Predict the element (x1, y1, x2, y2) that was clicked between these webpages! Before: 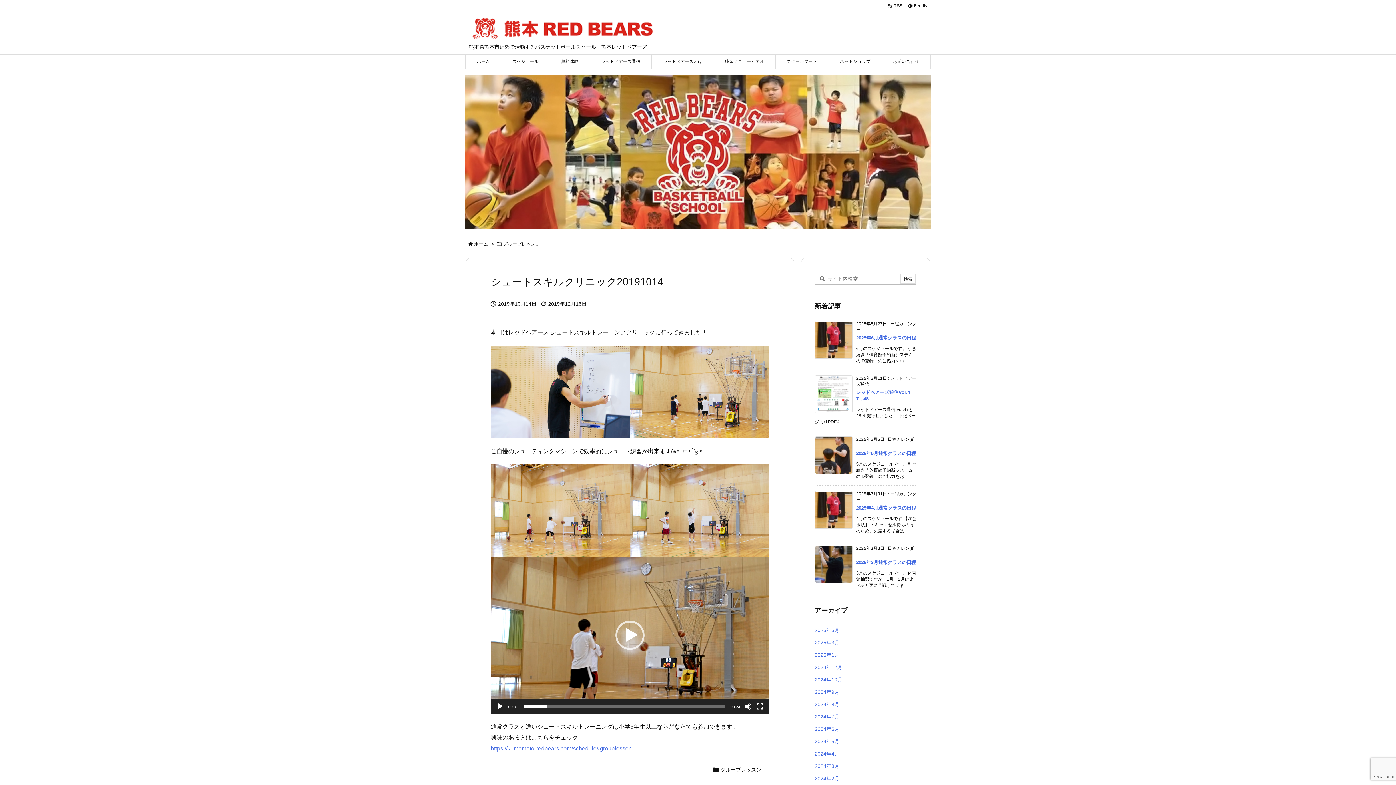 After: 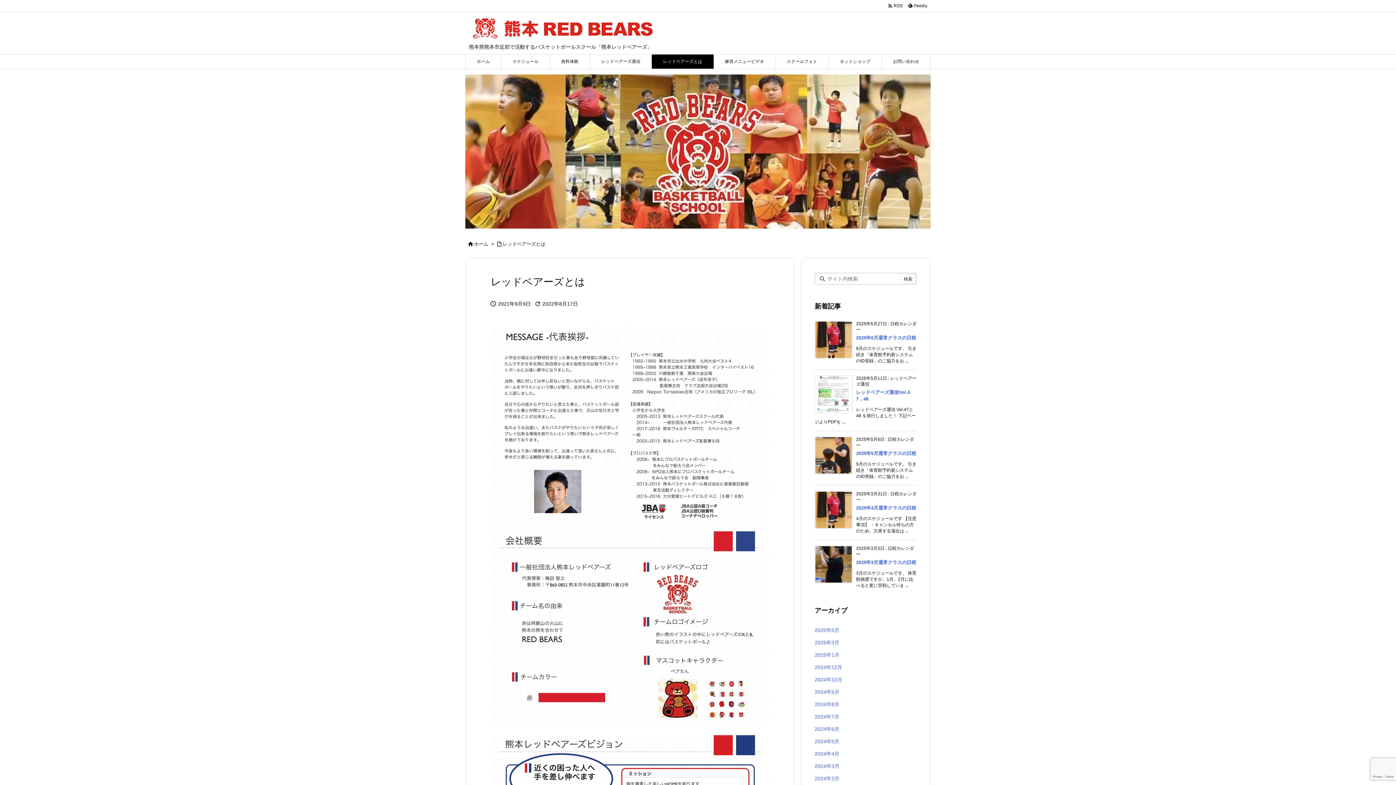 Action: label: レッドベアーズとは bbox: (651, 54, 713, 68)